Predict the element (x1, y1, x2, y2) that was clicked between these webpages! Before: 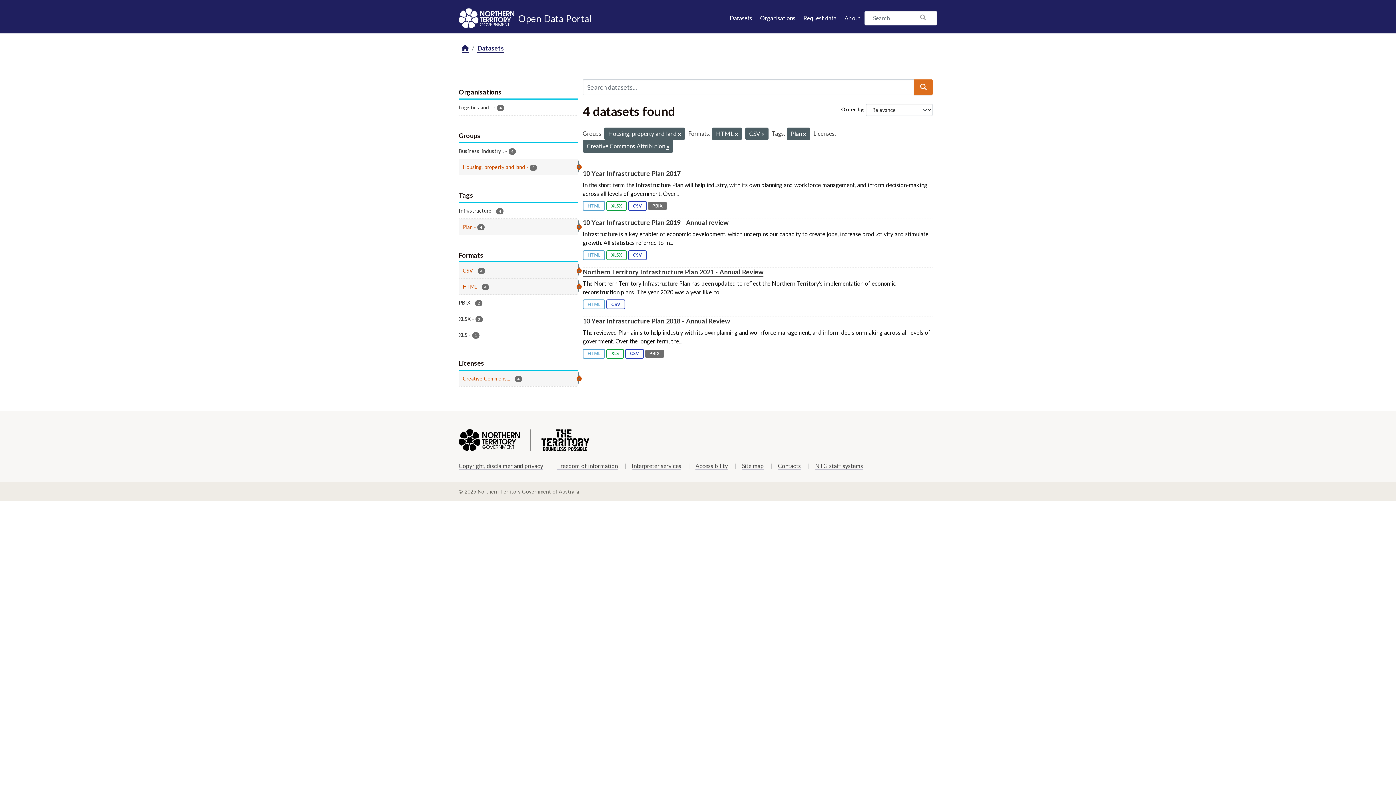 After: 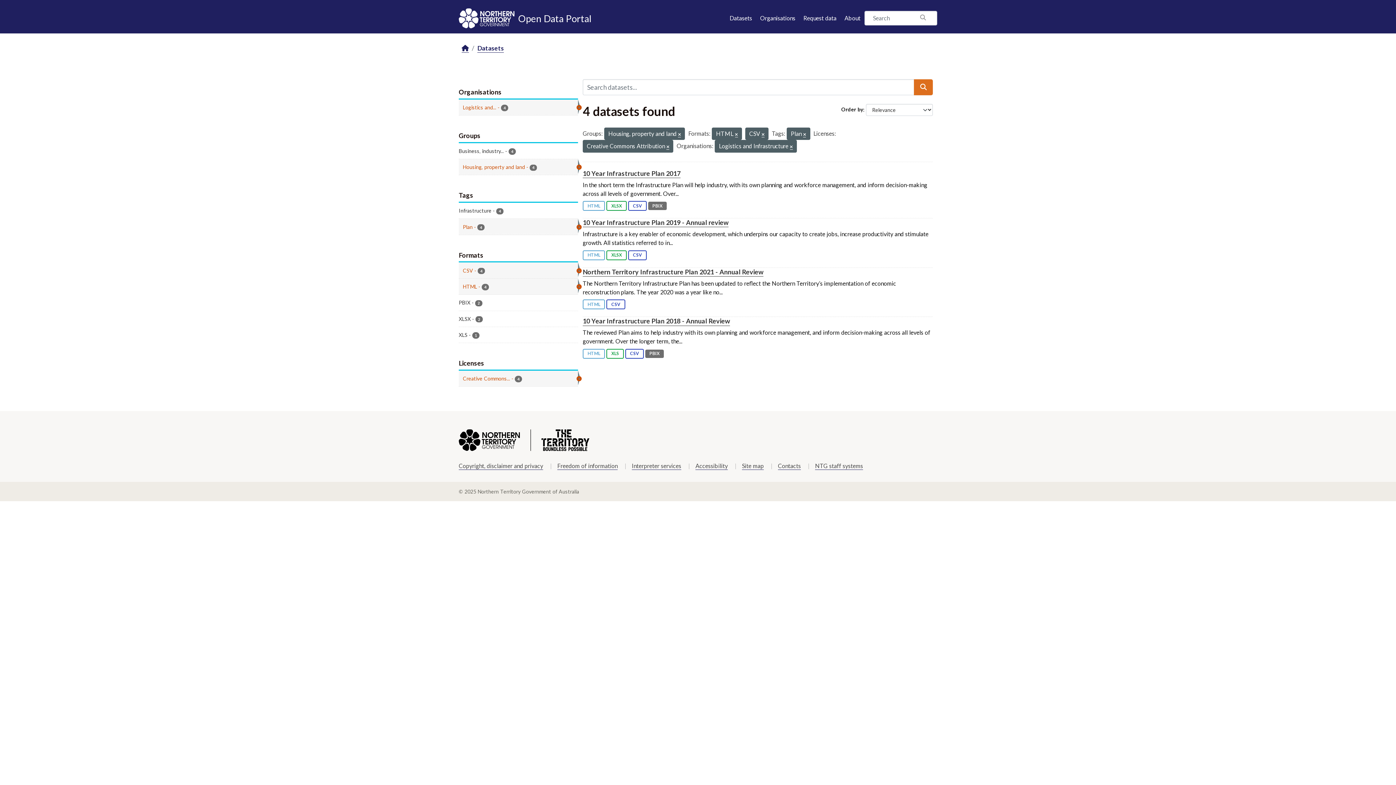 Action: label: Logistics and... - 4 bbox: (458, 99, 578, 115)